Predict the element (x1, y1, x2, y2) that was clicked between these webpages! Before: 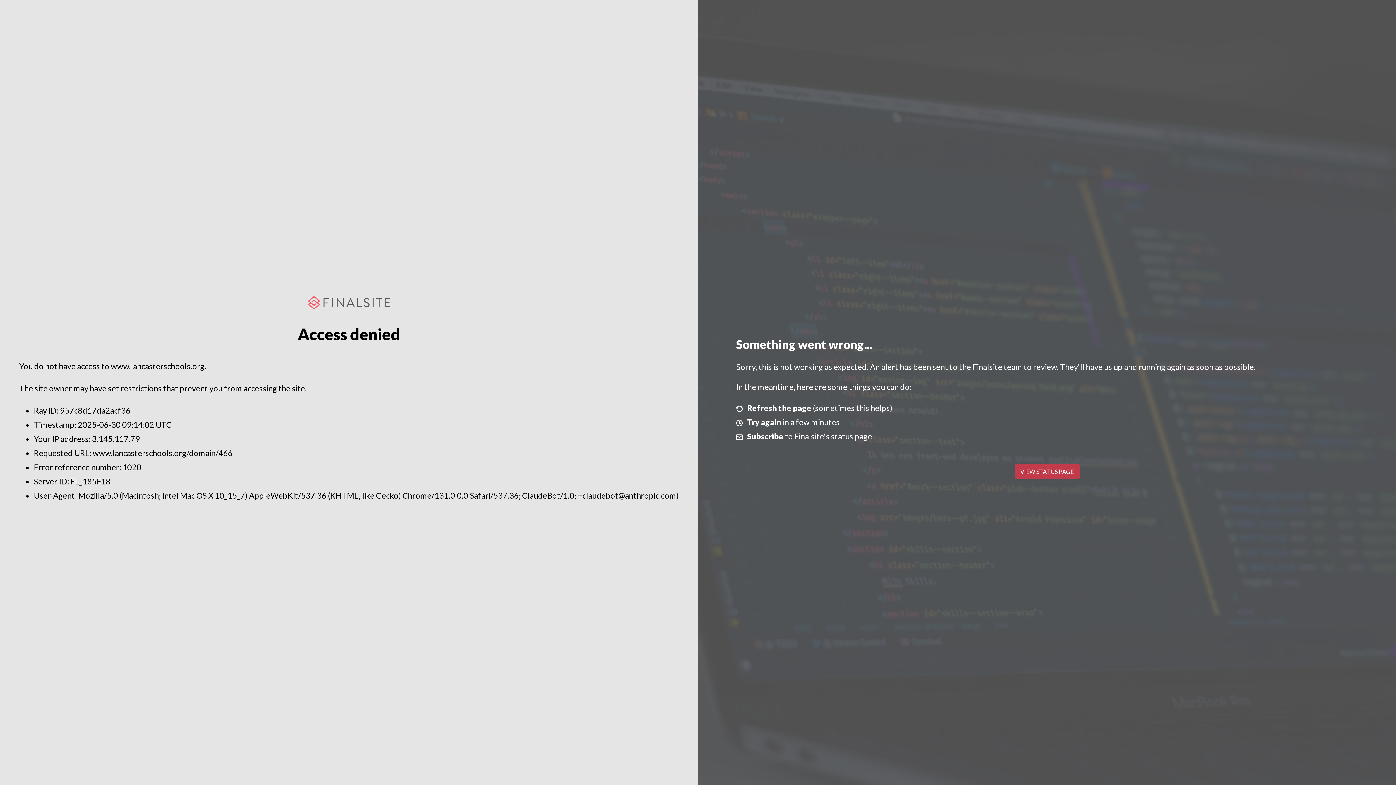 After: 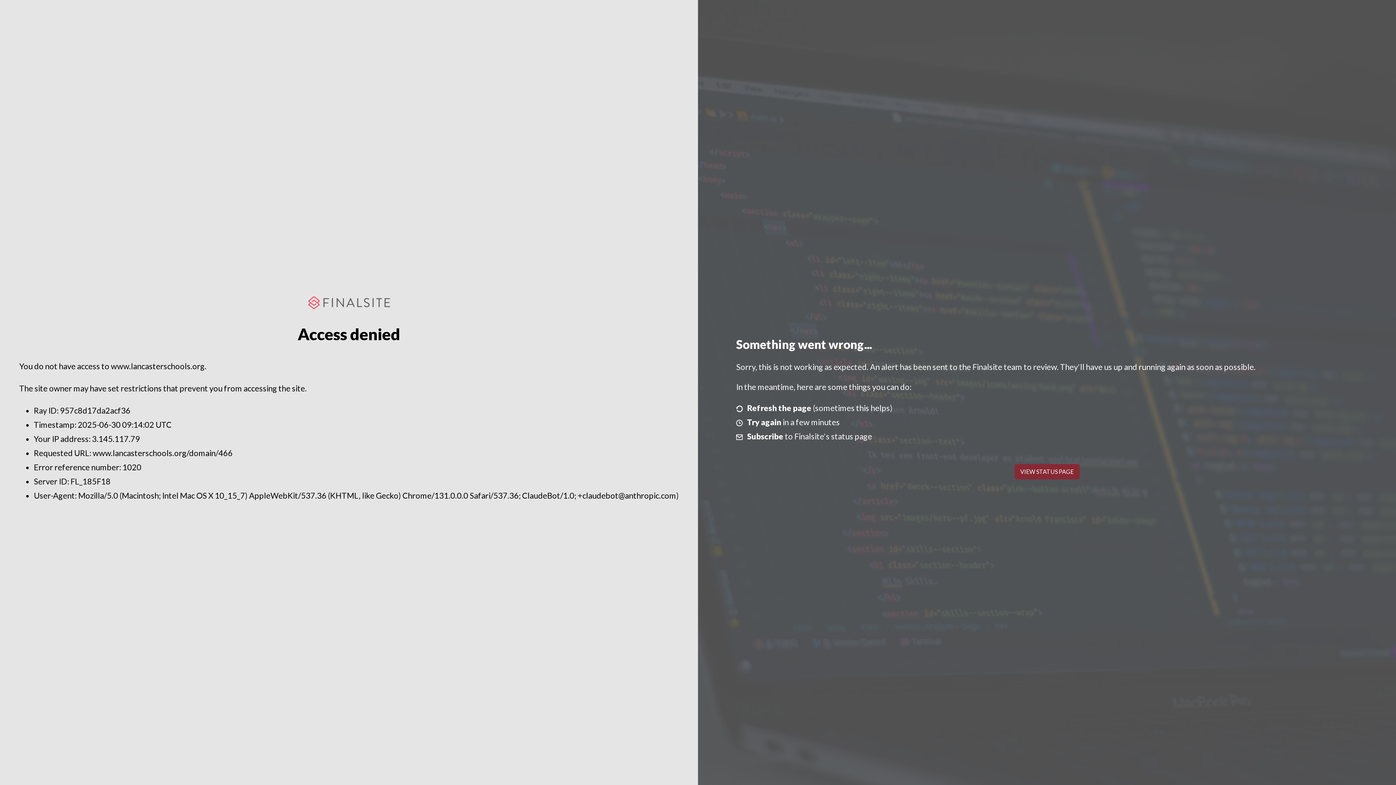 Action: bbox: (1014, 464, 1079, 479) label: VIEW STATUS PAGE